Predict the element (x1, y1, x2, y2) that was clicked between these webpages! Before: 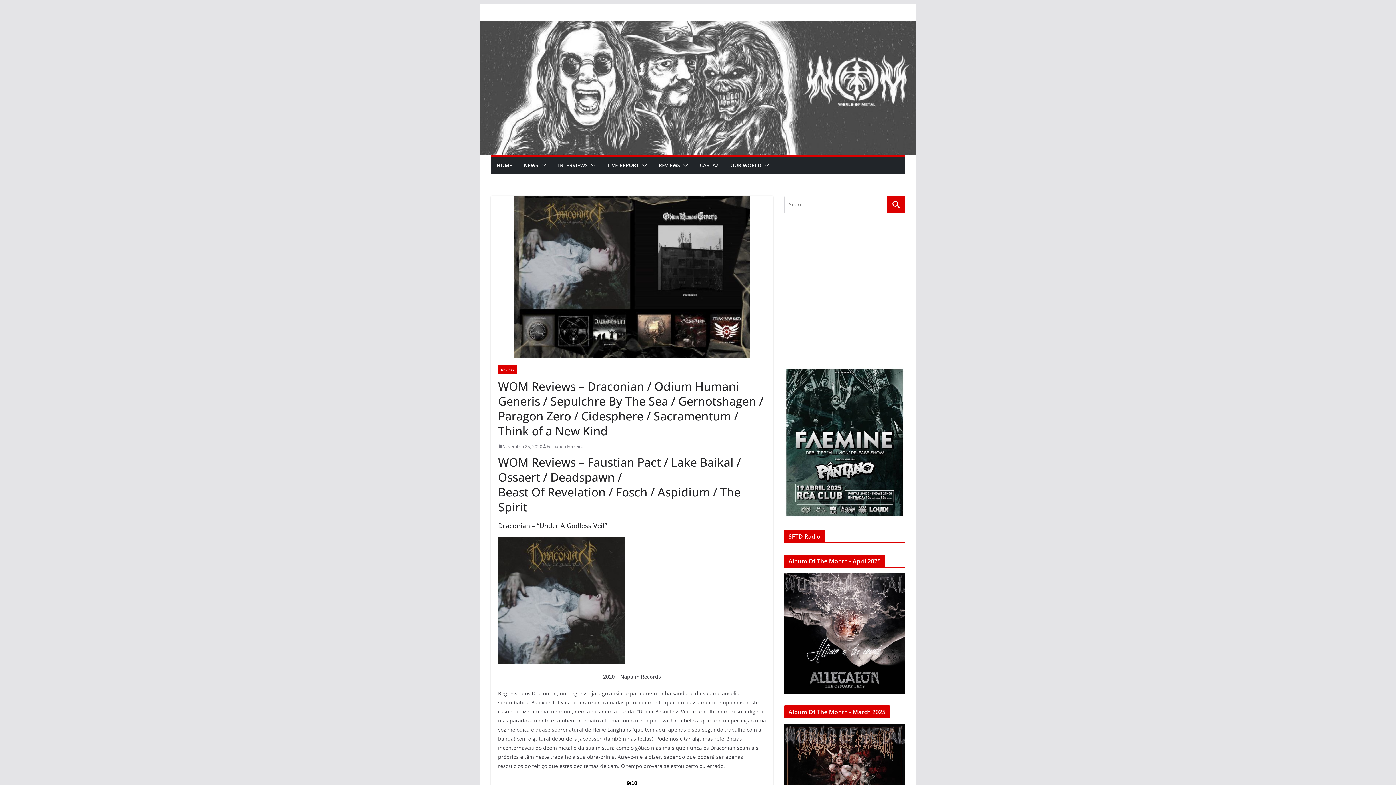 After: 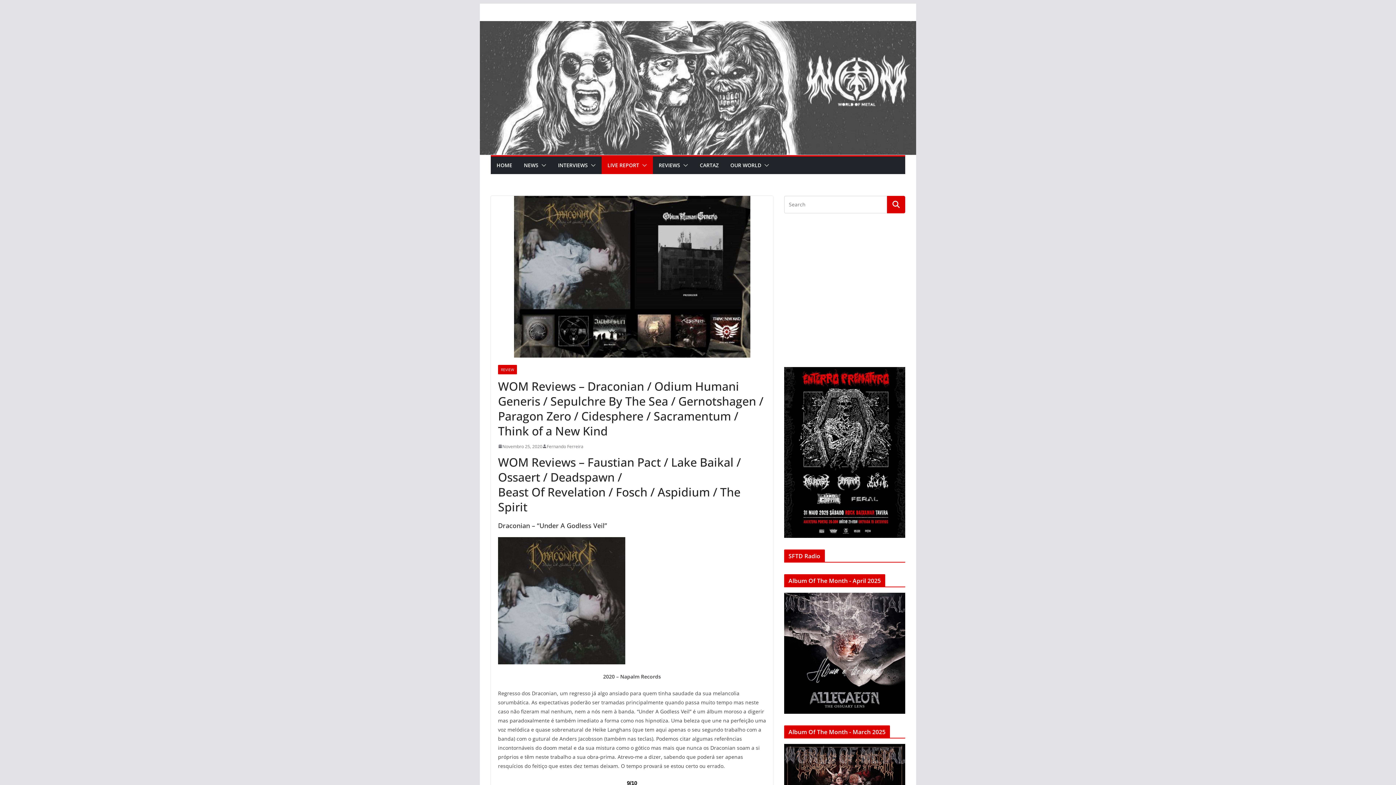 Action: bbox: (639, 160, 647, 170)